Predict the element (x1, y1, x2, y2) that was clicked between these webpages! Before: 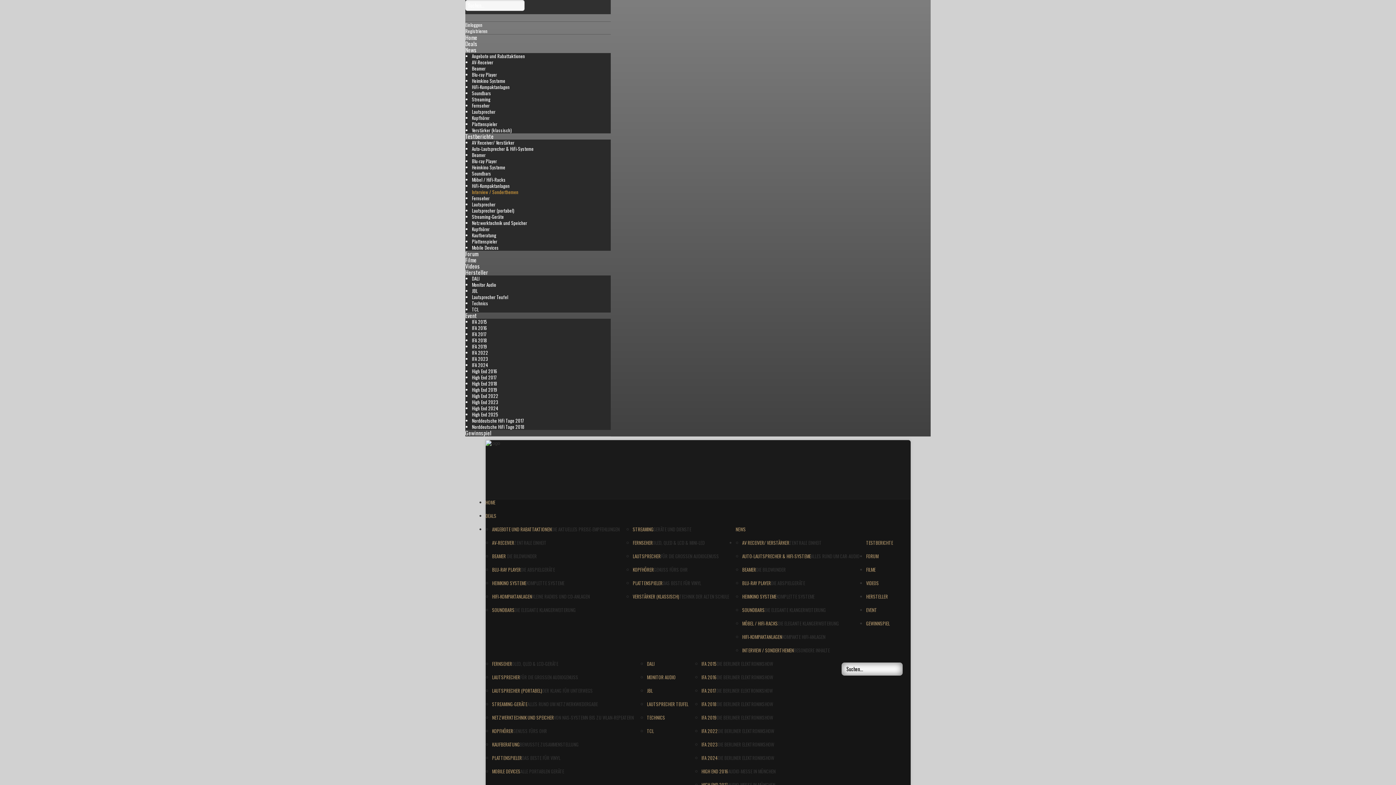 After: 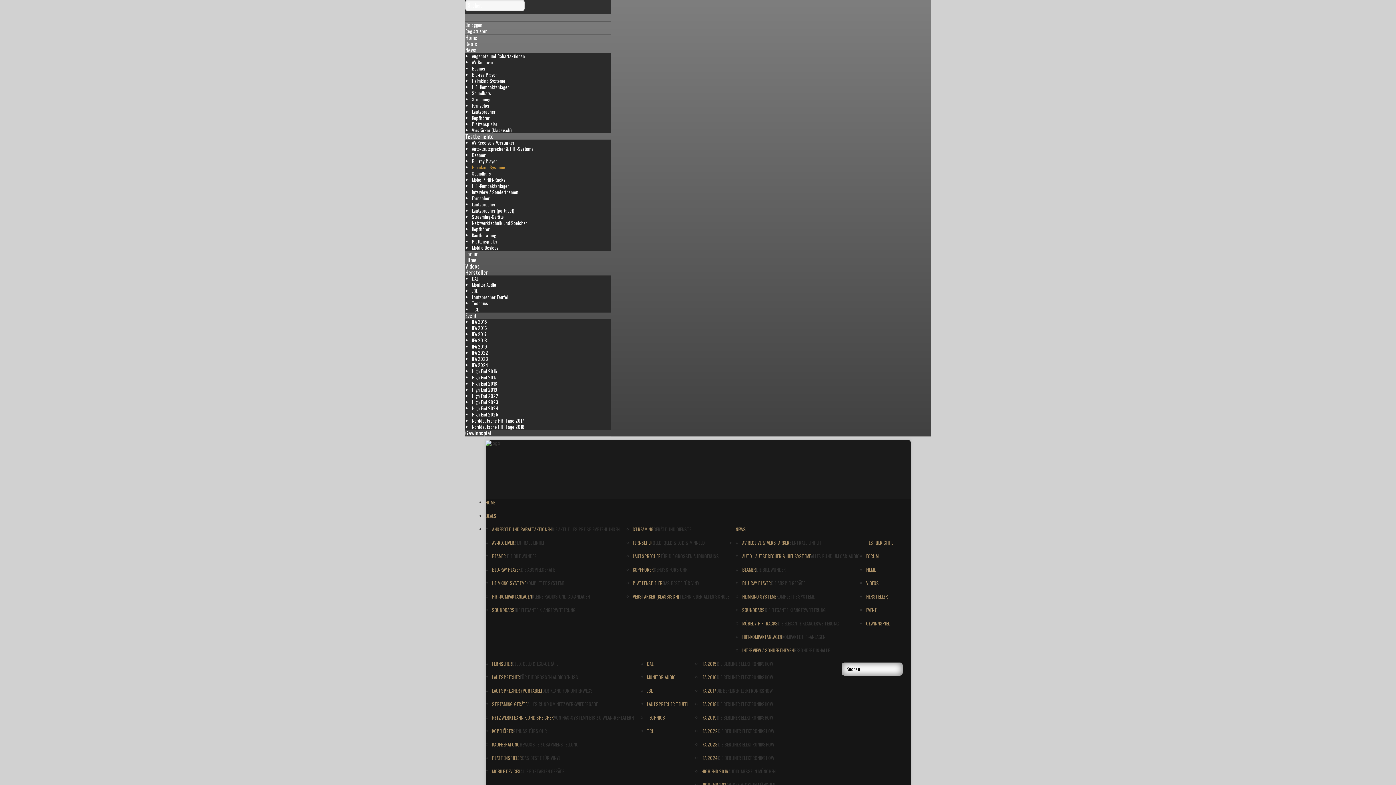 Action: bbox: (742, 593, 776, 600) label: HEIMKINO SYSTEME